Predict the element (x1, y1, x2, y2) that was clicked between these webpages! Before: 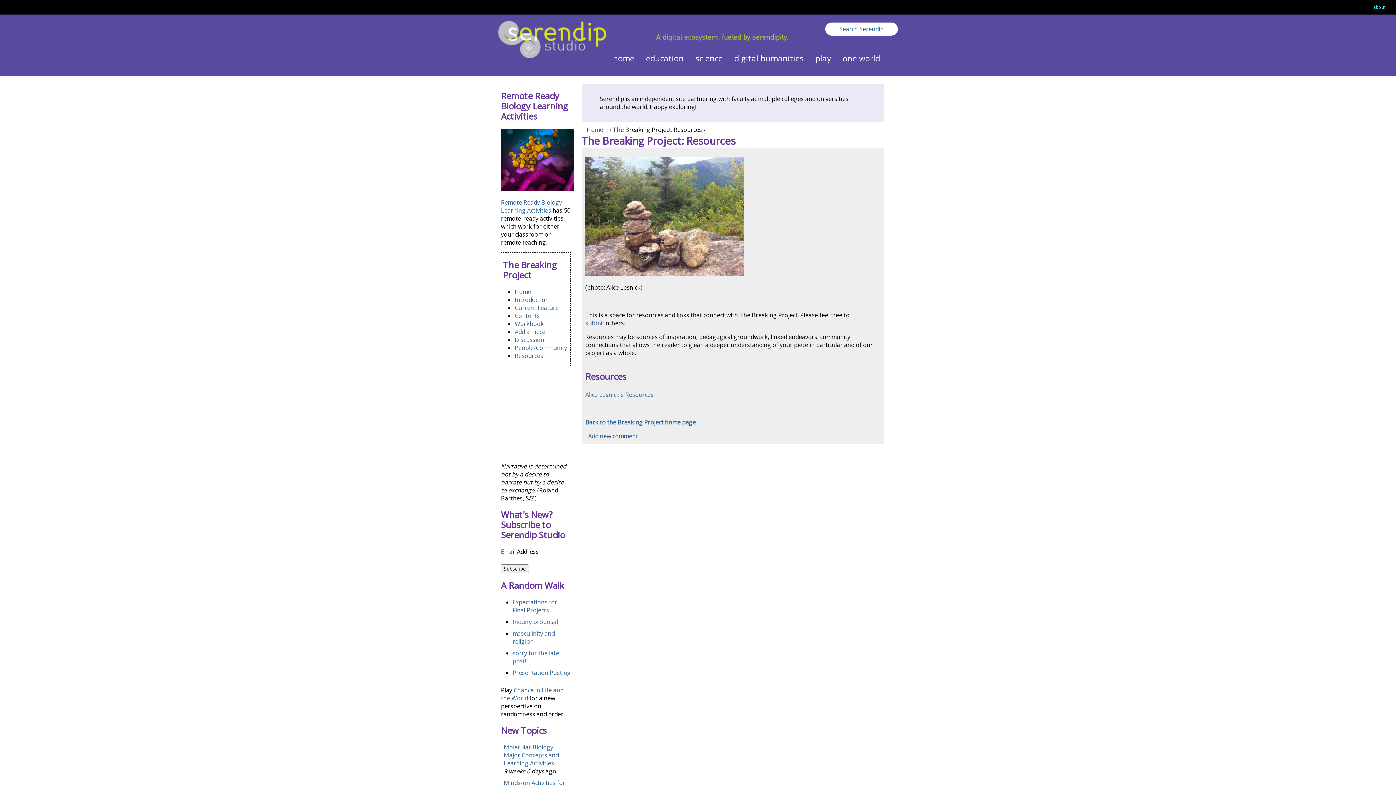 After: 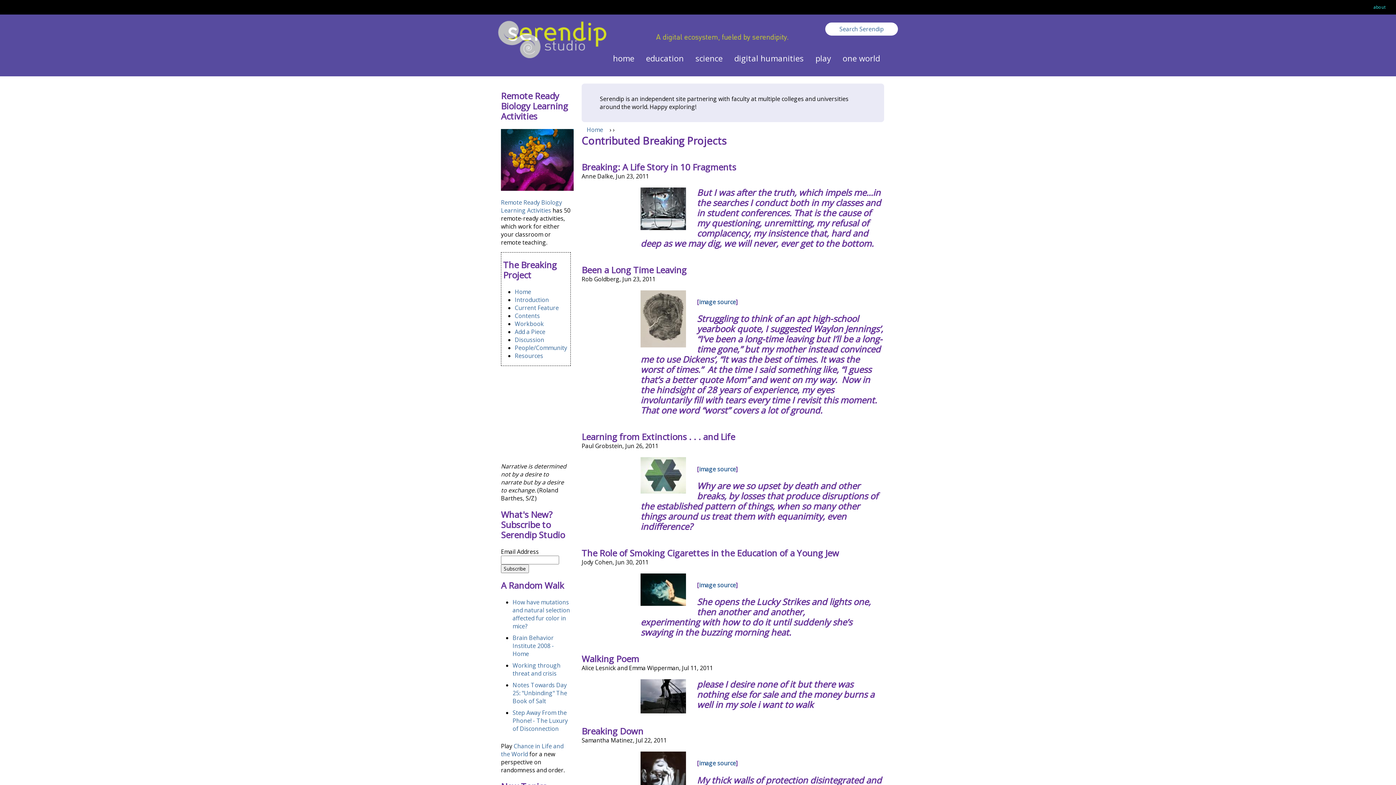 Action: bbox: (514, 312, 540, 320) label: Contents